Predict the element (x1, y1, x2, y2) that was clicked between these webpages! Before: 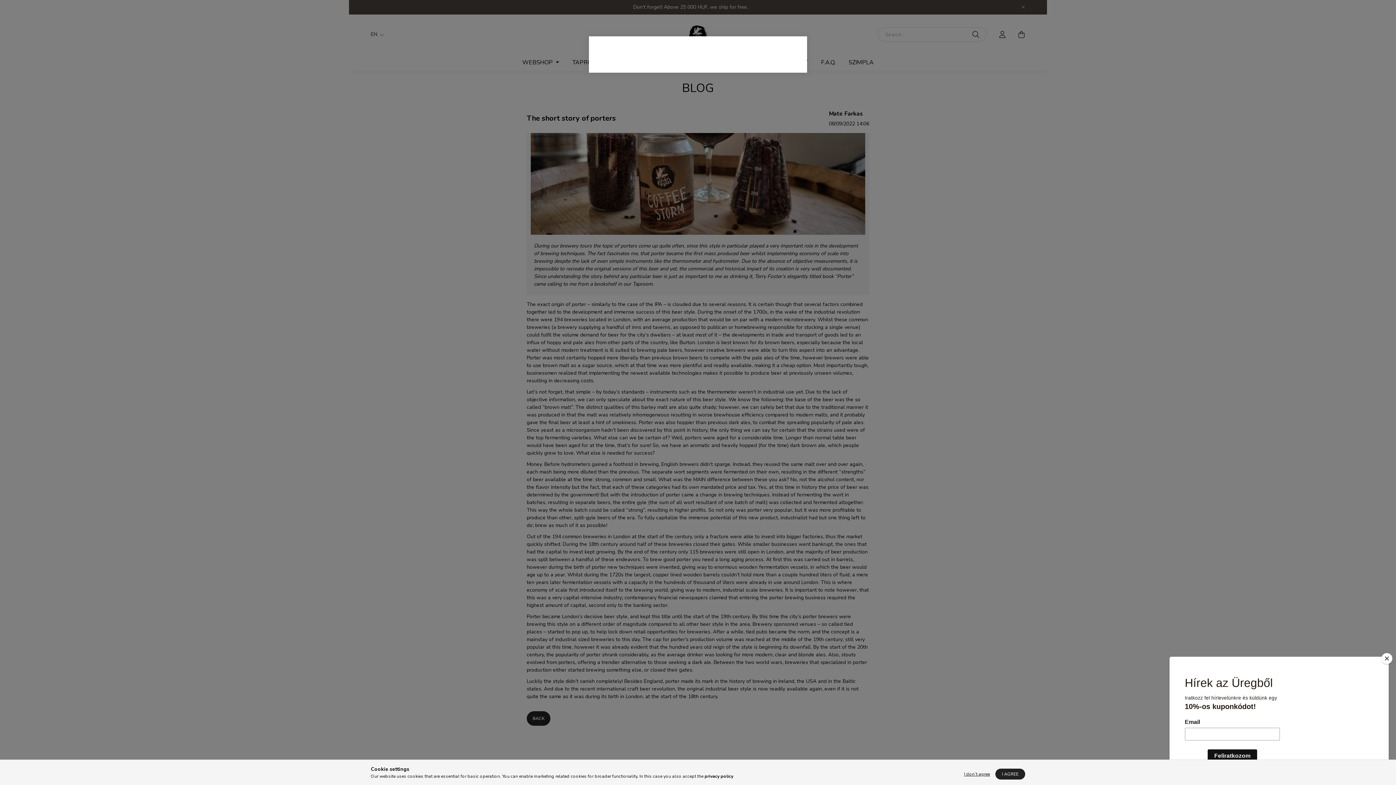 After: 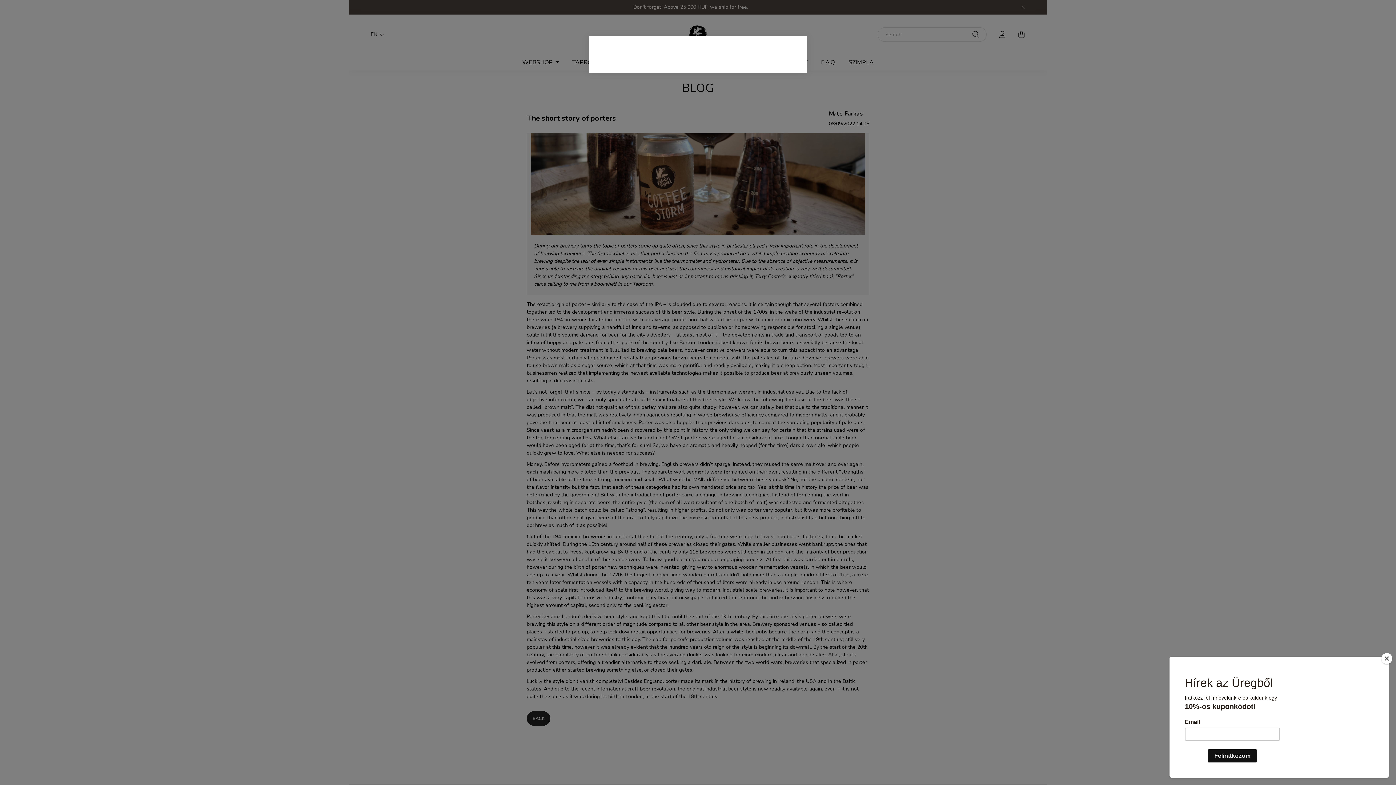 Action: label: I AGREE bbox: (995, 769, 1025, 780)